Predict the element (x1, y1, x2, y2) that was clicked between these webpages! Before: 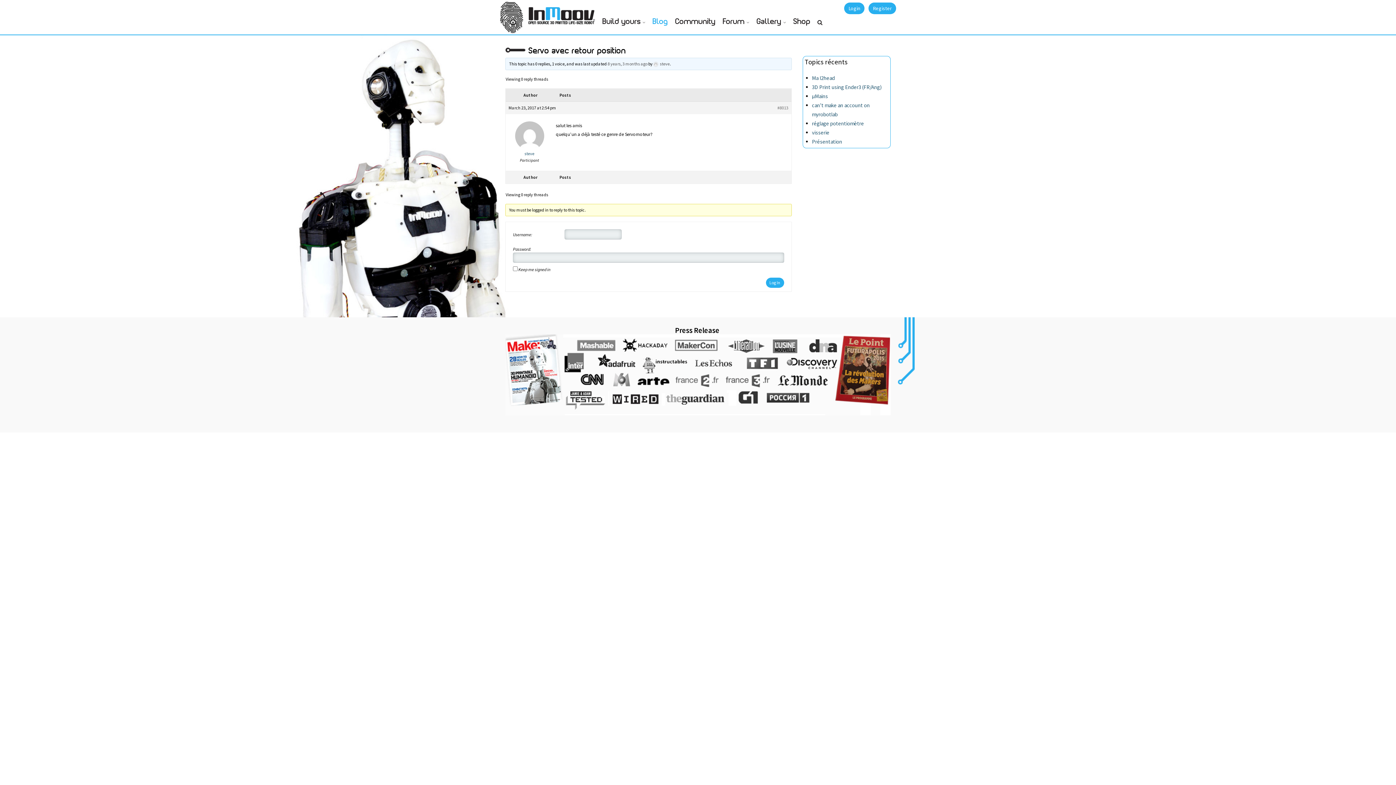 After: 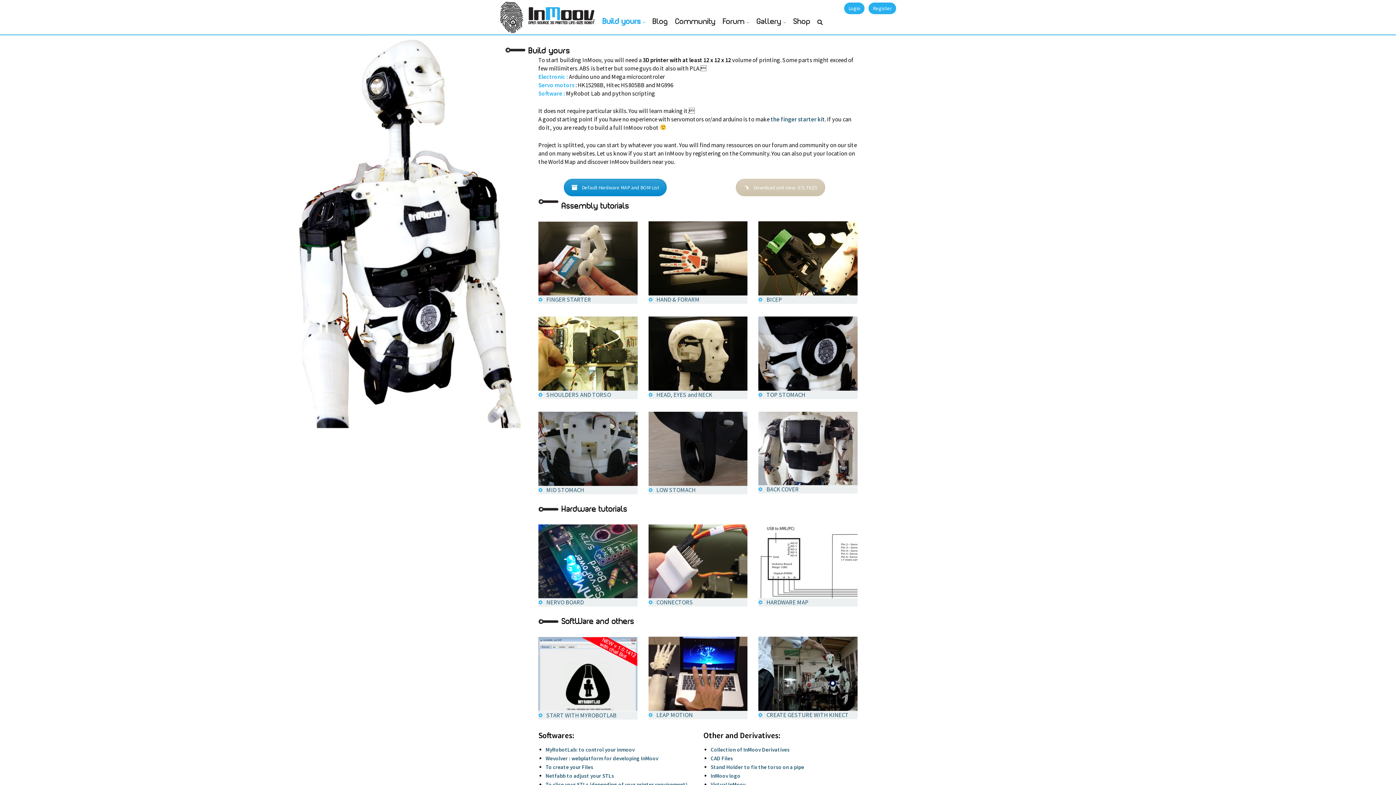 Action: bbox: (599, 16, 649, 28) label: Build yours